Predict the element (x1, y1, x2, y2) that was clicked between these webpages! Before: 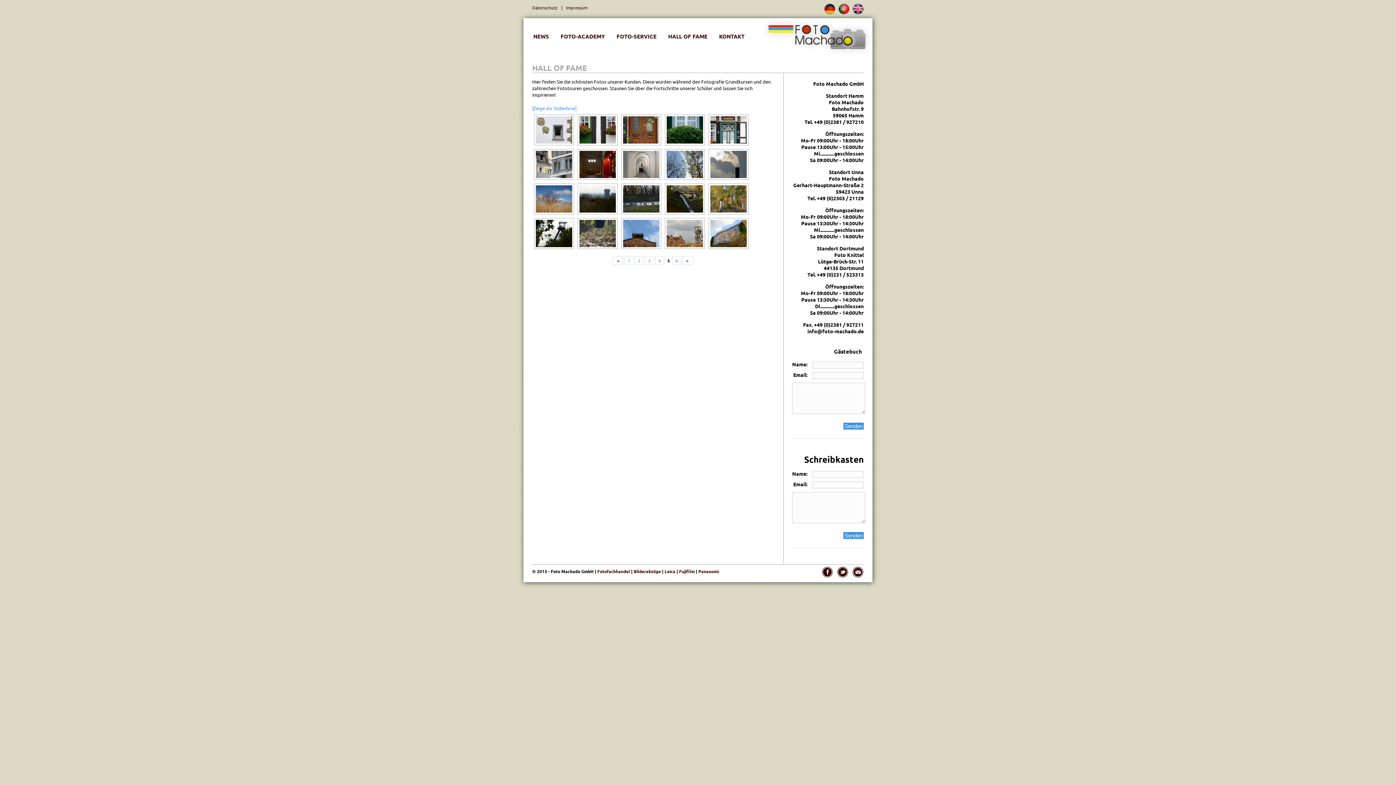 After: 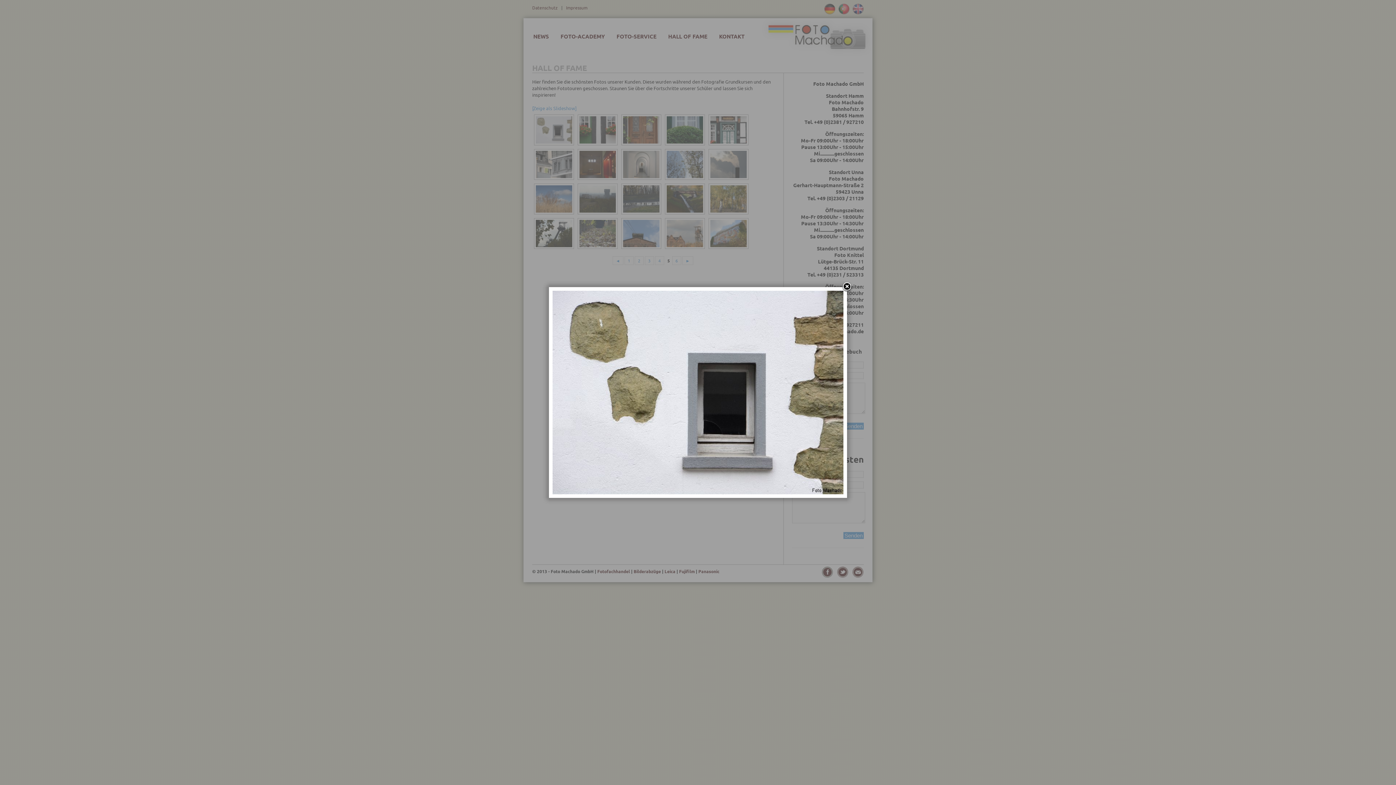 Action: bbox: (536, 116, 572, 143)